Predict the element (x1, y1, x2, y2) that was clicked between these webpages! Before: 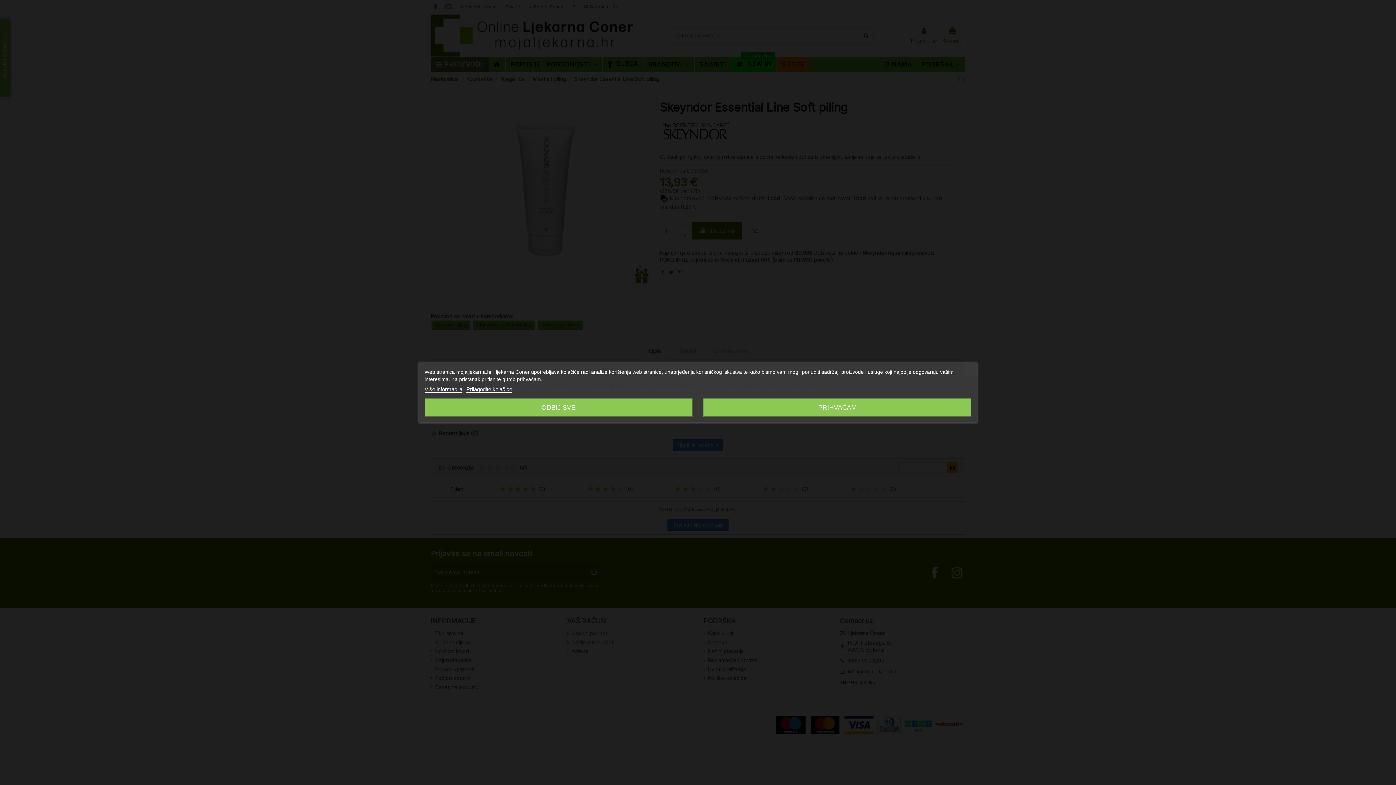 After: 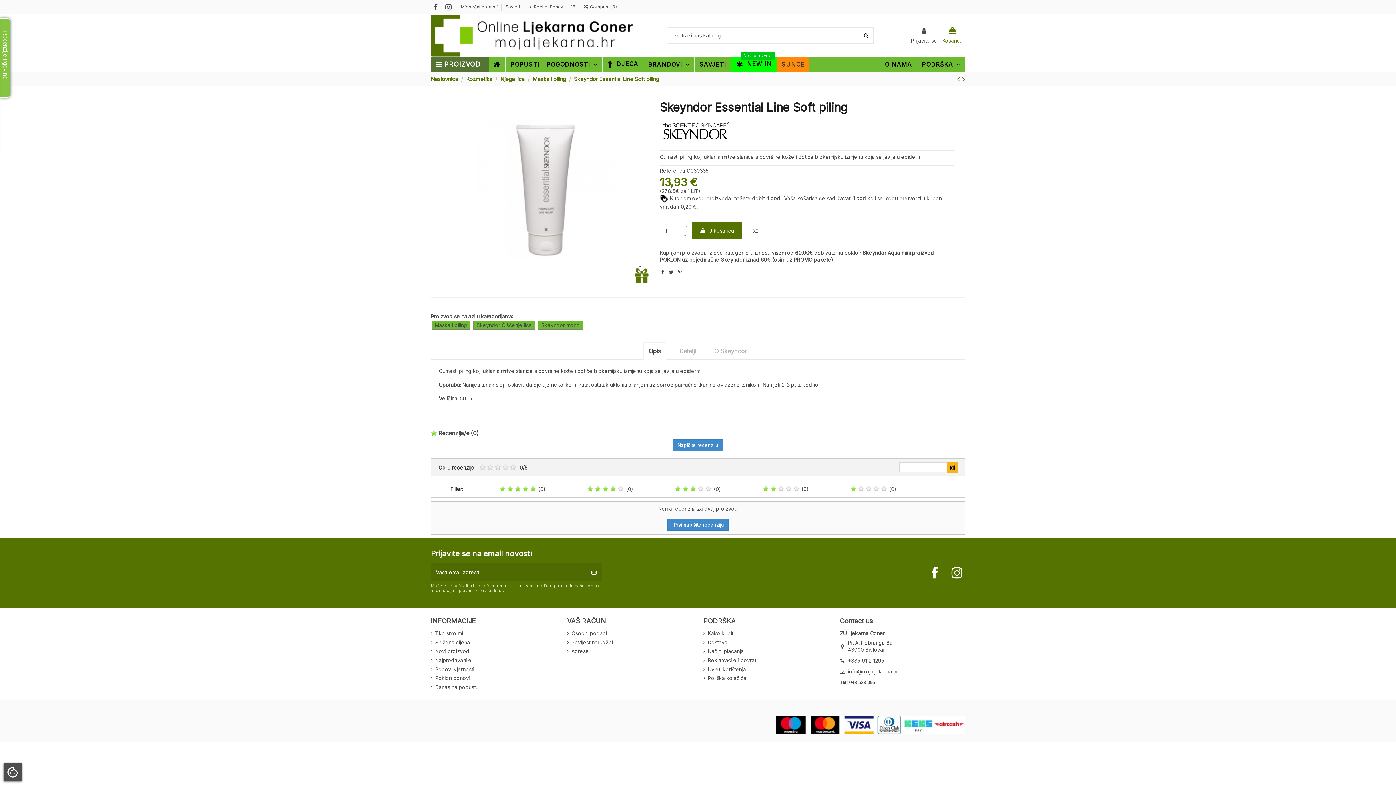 Action: bbox: (424, 398, 692, 416) label: ODBIJ SVE